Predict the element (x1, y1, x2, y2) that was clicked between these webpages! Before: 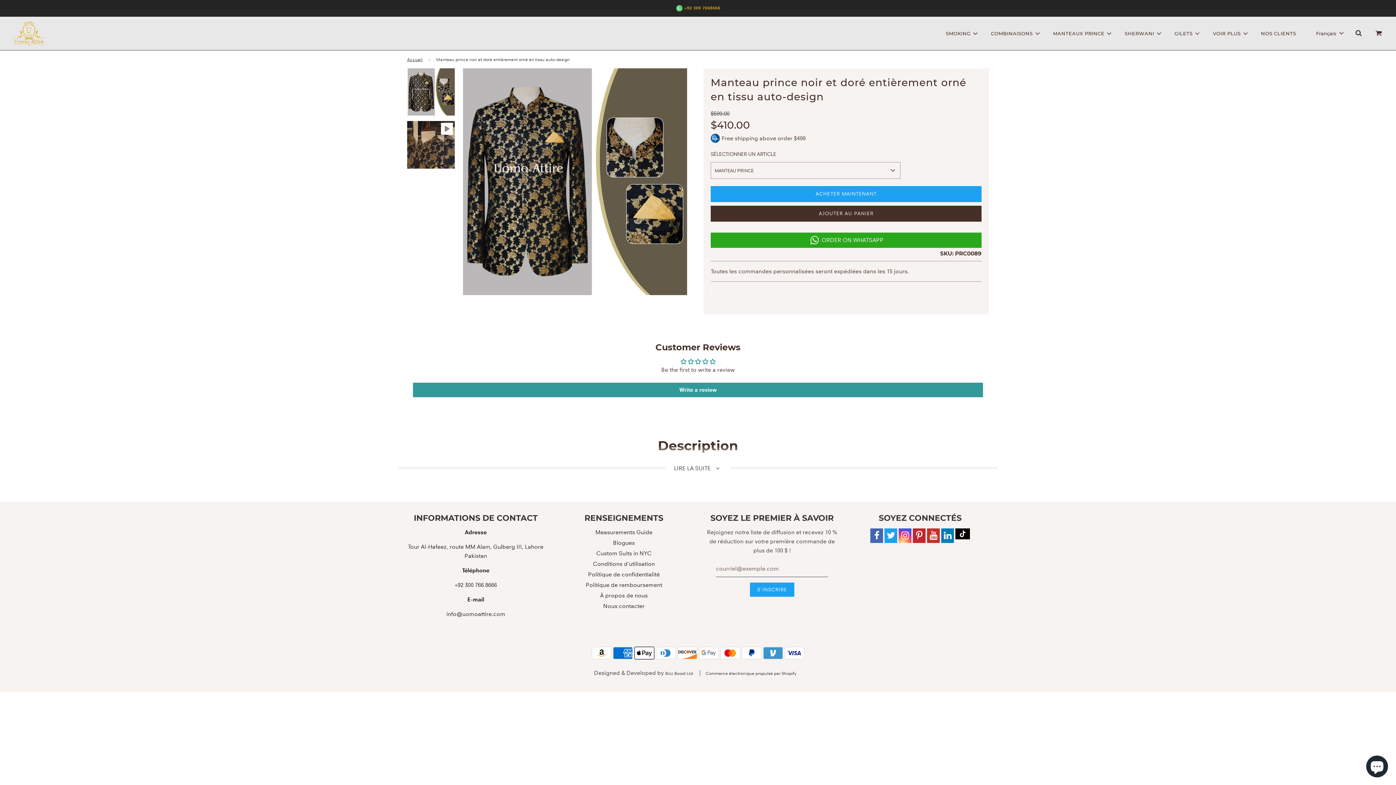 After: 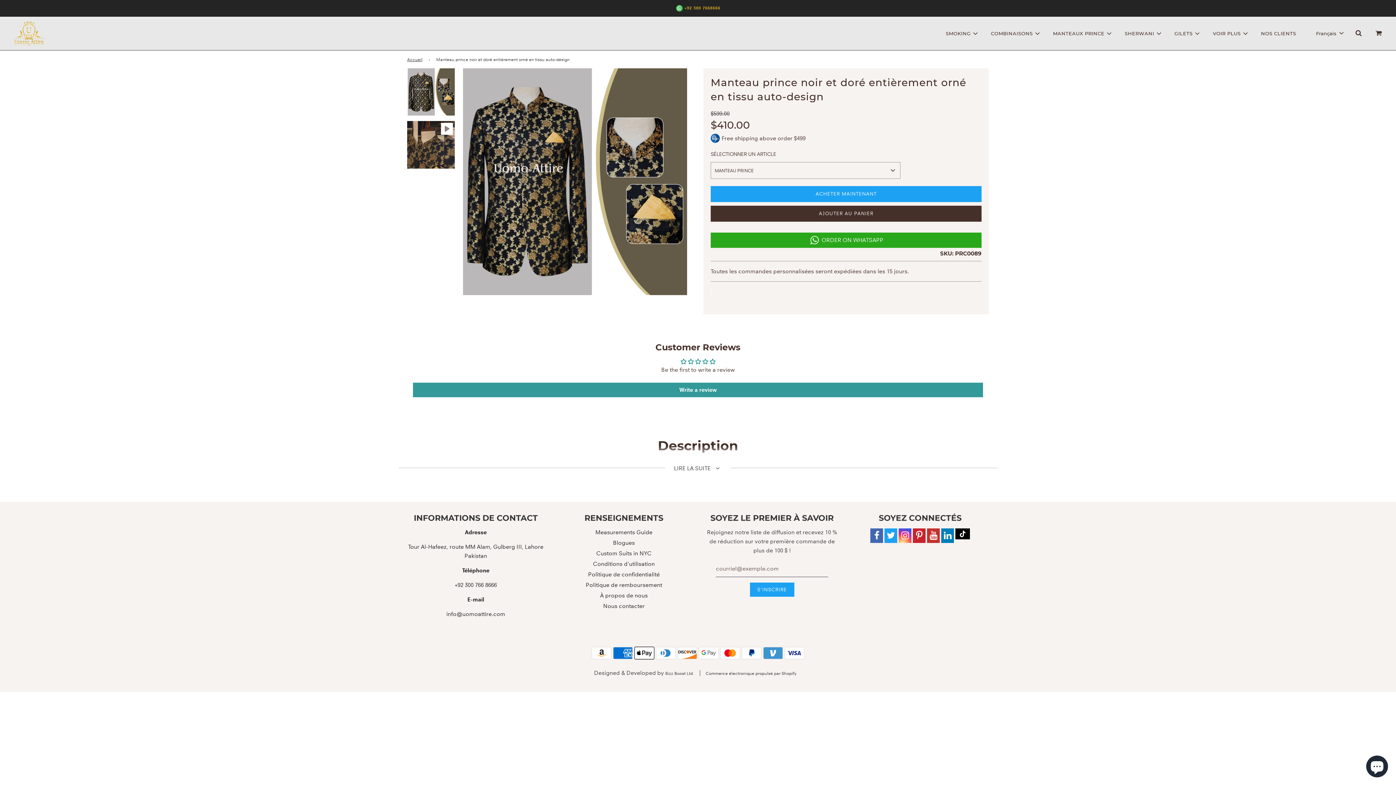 Action: bbox: (870, 528, 883, 543)